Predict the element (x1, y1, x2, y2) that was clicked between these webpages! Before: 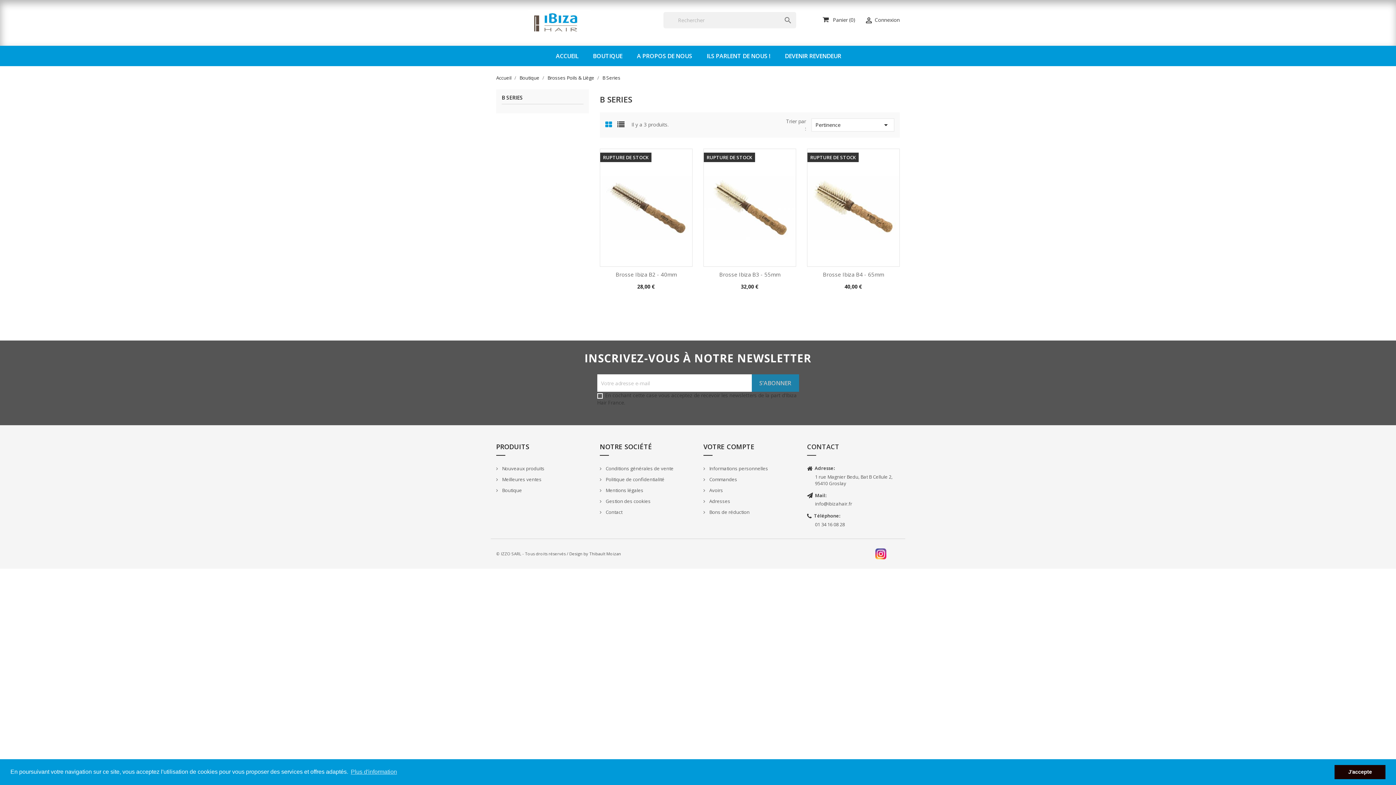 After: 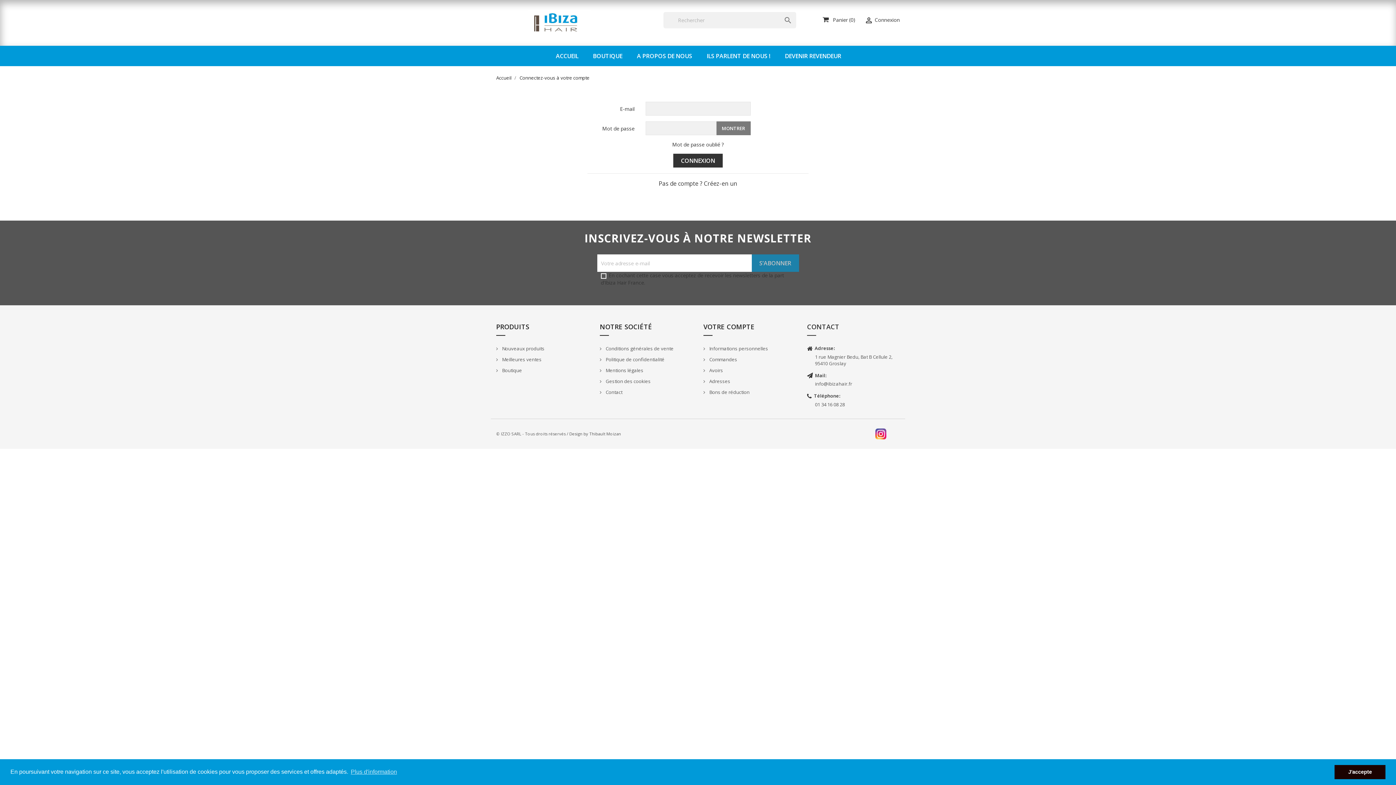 Action: bbox: (864, 16, 899, 23) label:  Connexion